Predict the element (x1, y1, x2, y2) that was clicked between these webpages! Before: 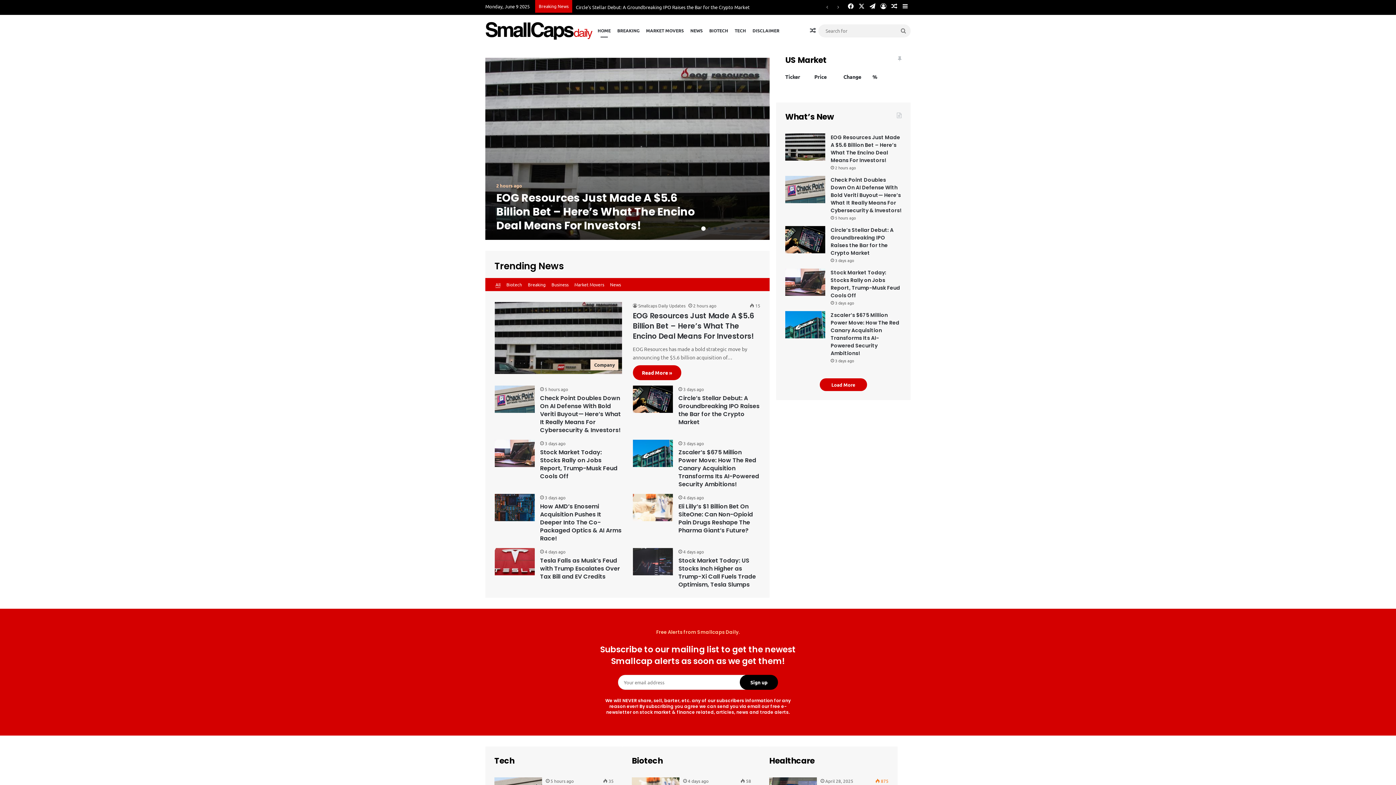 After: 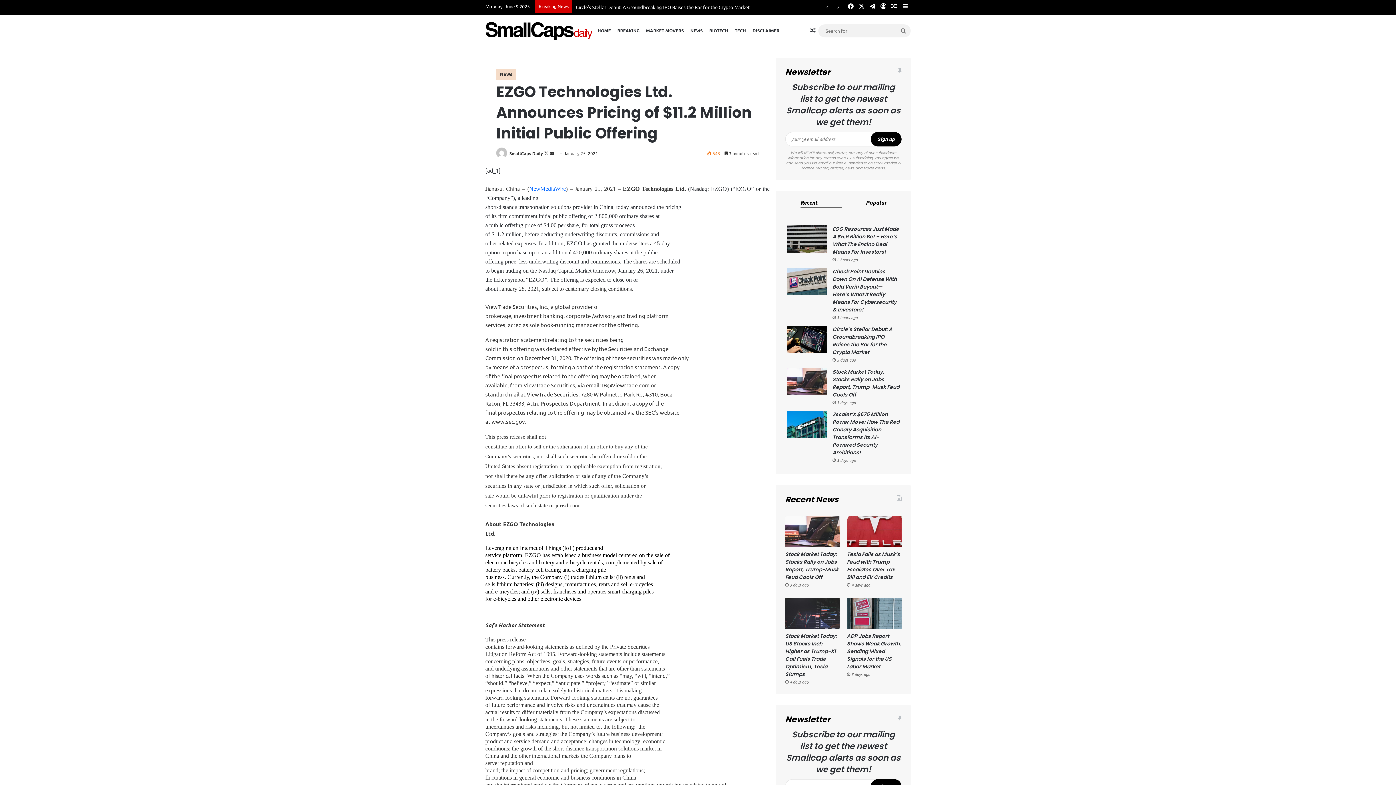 Action: bbox: (807, 14, 818, 46) label: Random Article